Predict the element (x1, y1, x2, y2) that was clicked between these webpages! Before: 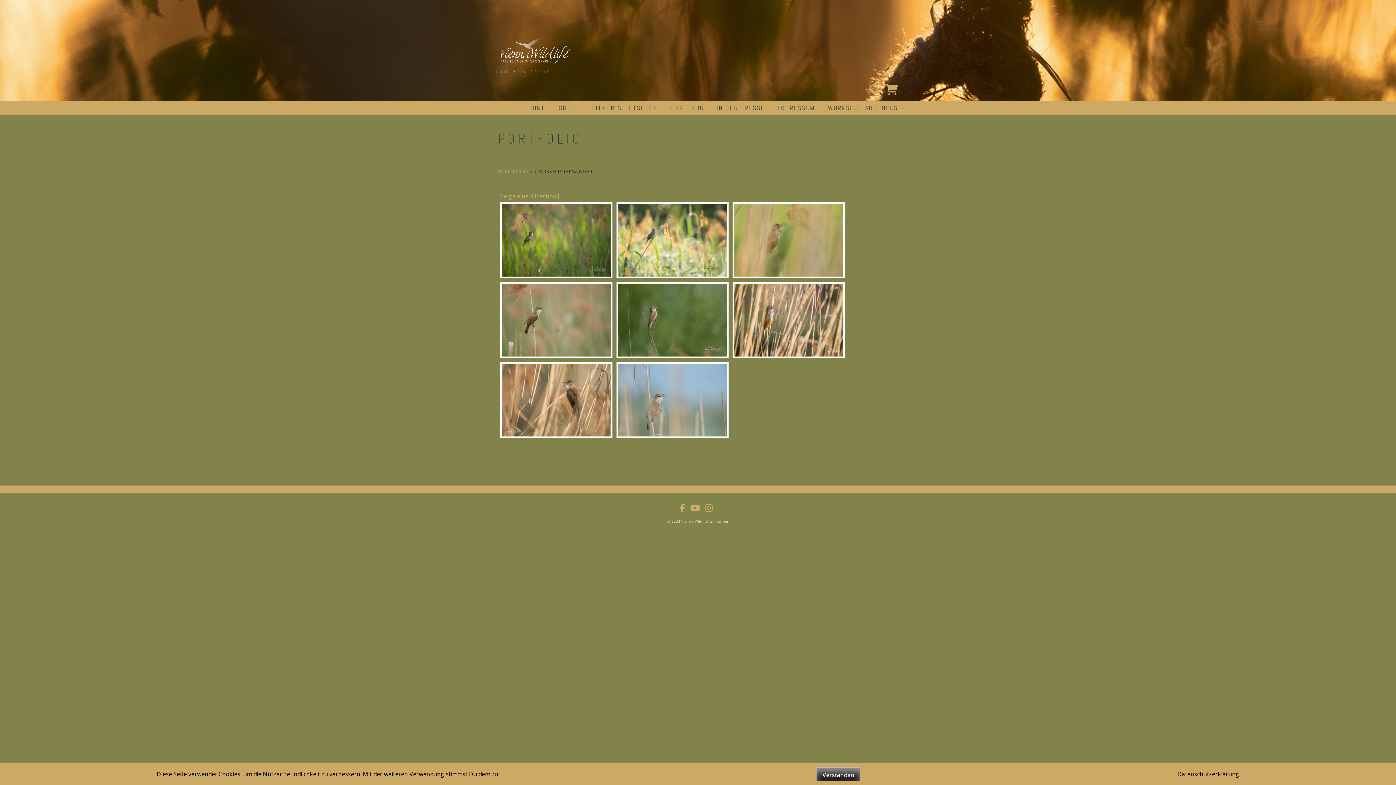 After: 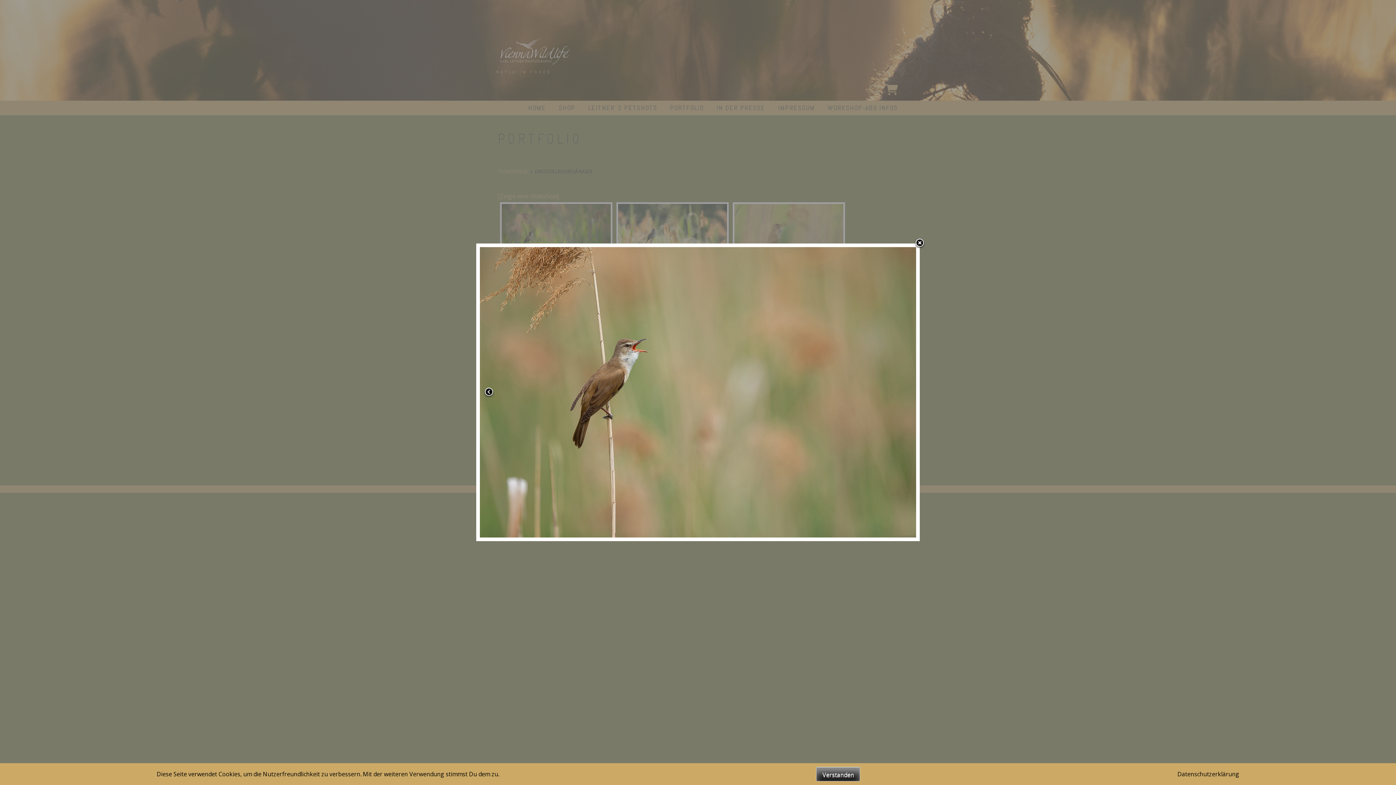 Action: bbox: (501, 284, 610, 356)